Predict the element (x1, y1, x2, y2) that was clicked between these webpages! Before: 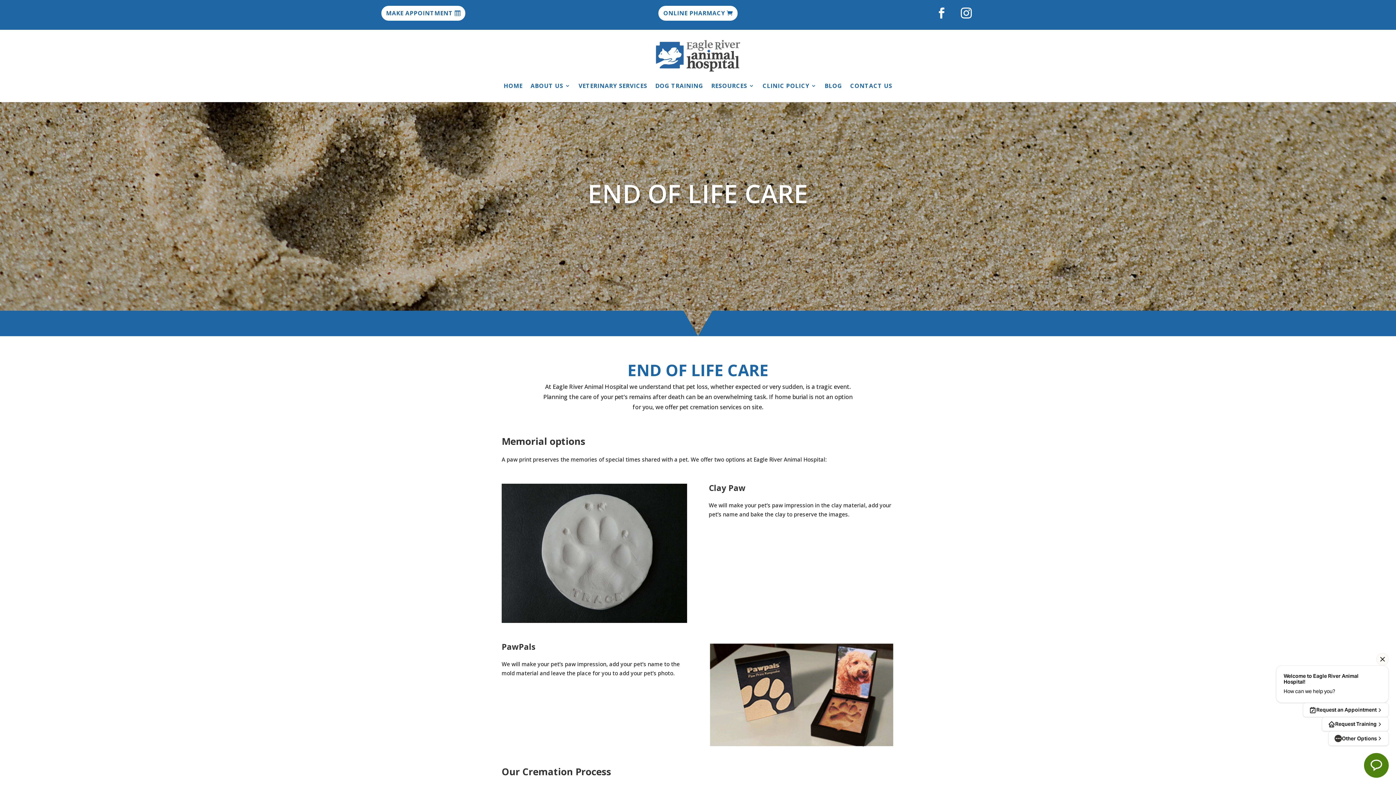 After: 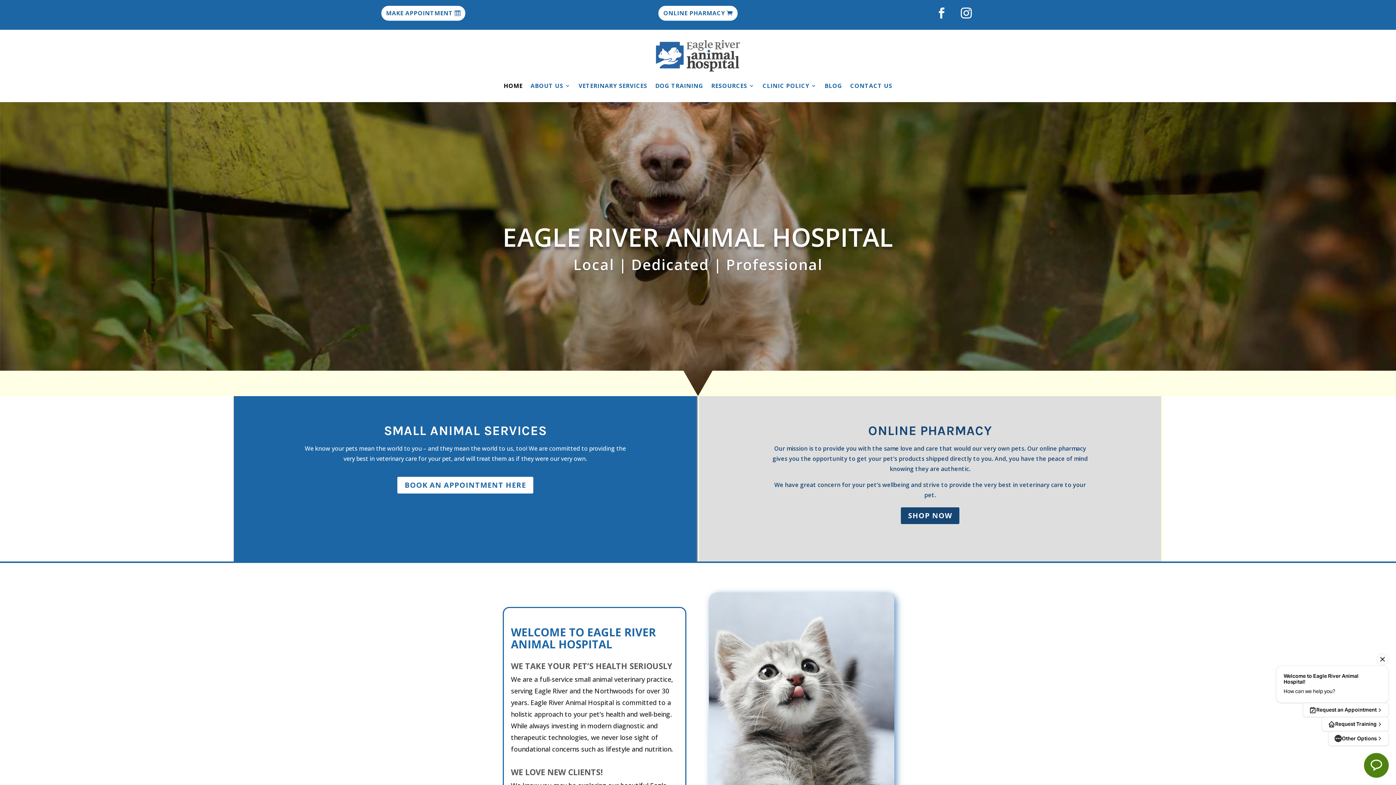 Action: bbox: (652, 39, 743, 72)